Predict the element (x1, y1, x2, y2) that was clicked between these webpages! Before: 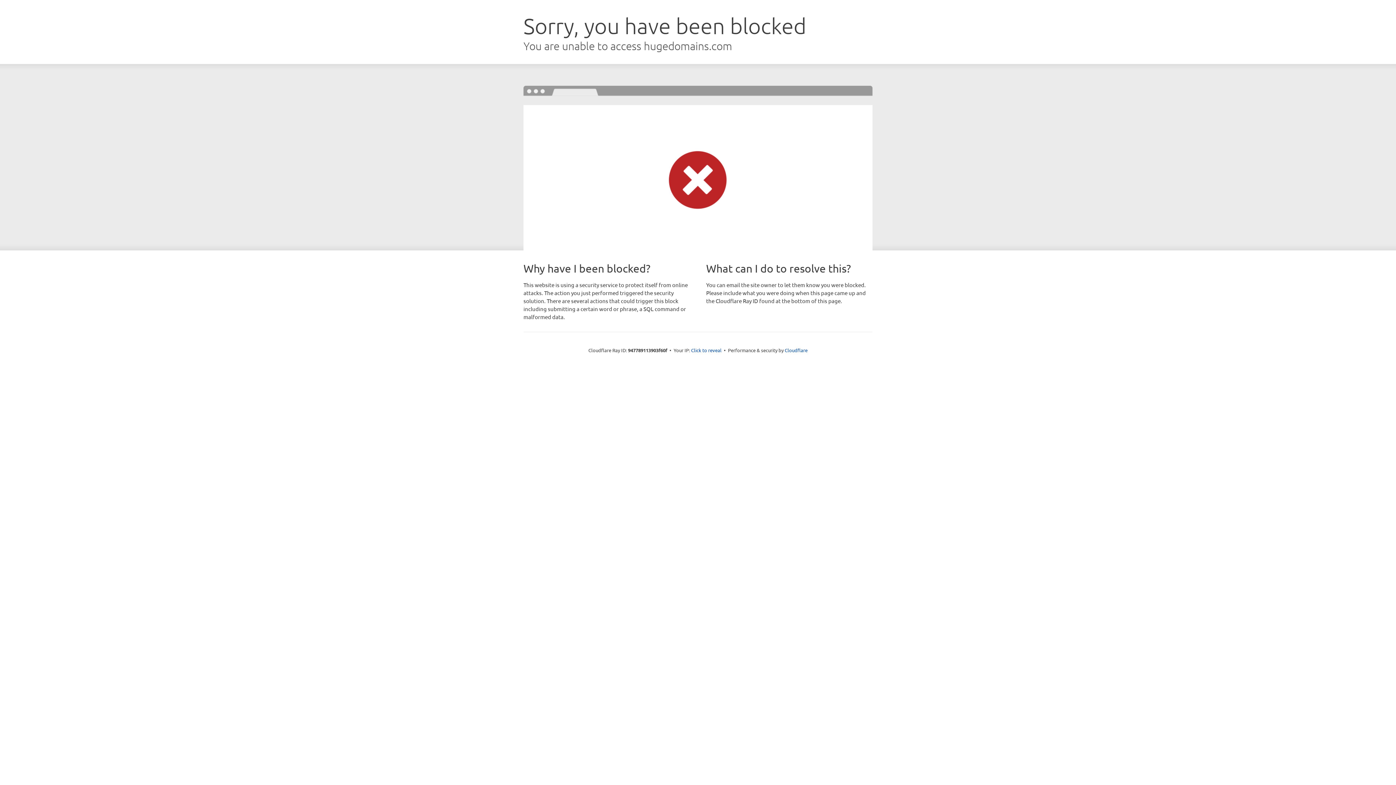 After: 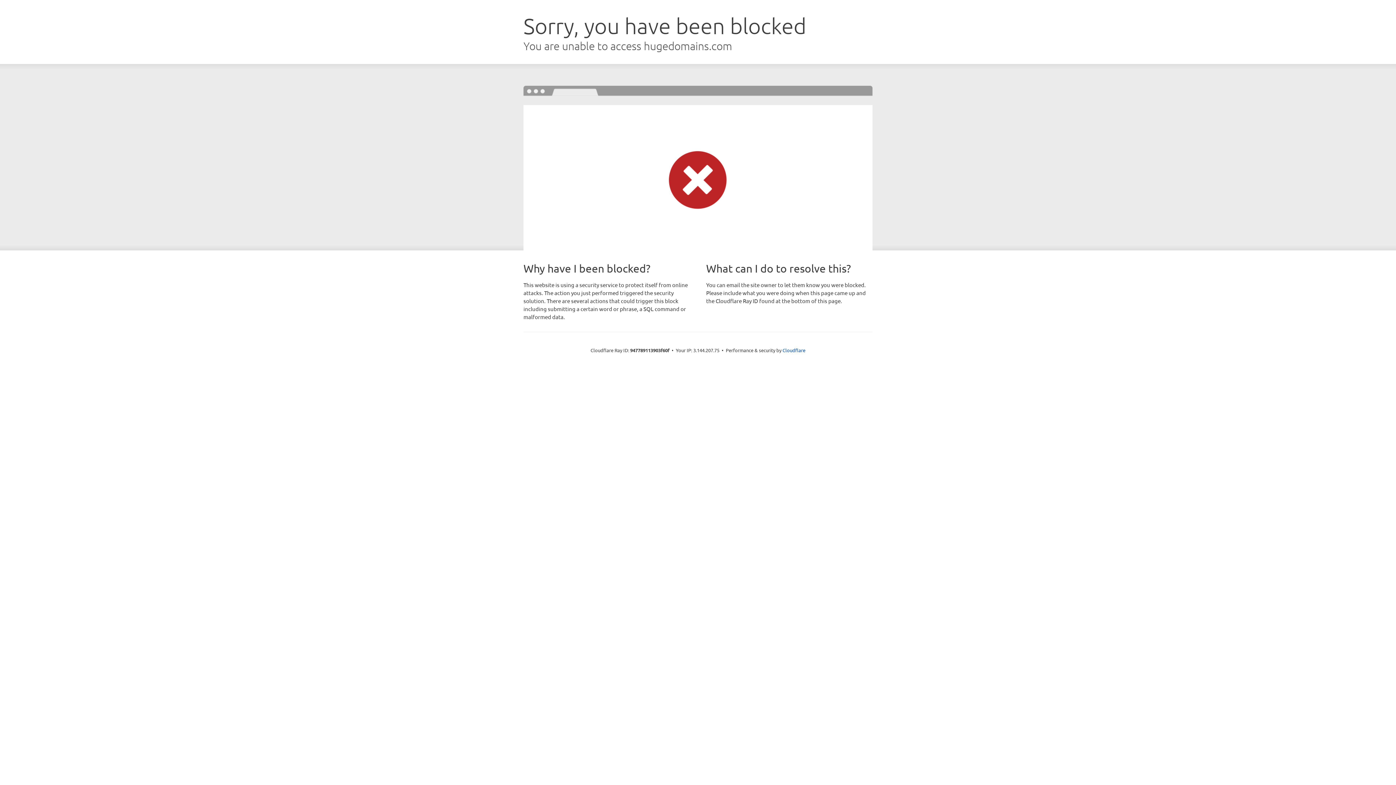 Action: bbox: (691, 346, 721, 353) label: Click to reveal